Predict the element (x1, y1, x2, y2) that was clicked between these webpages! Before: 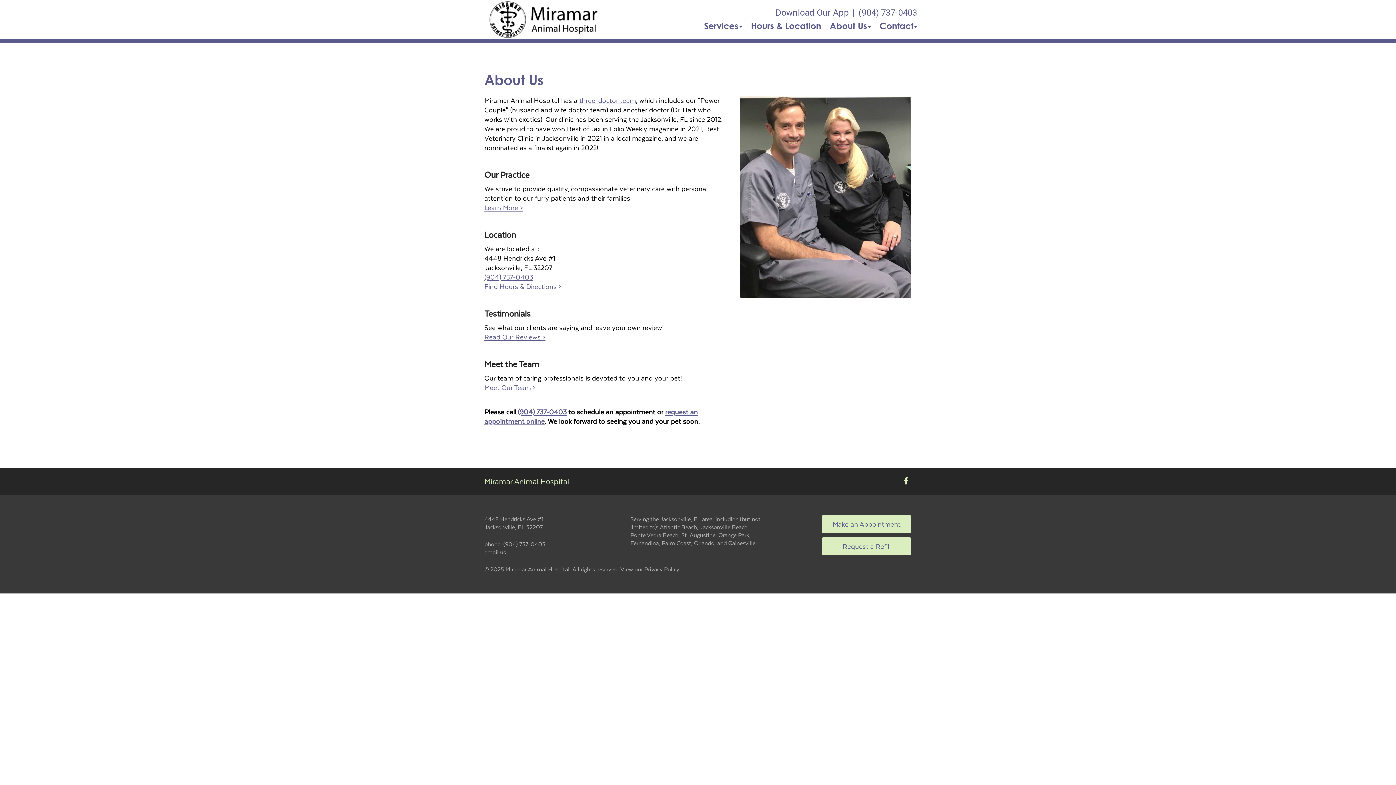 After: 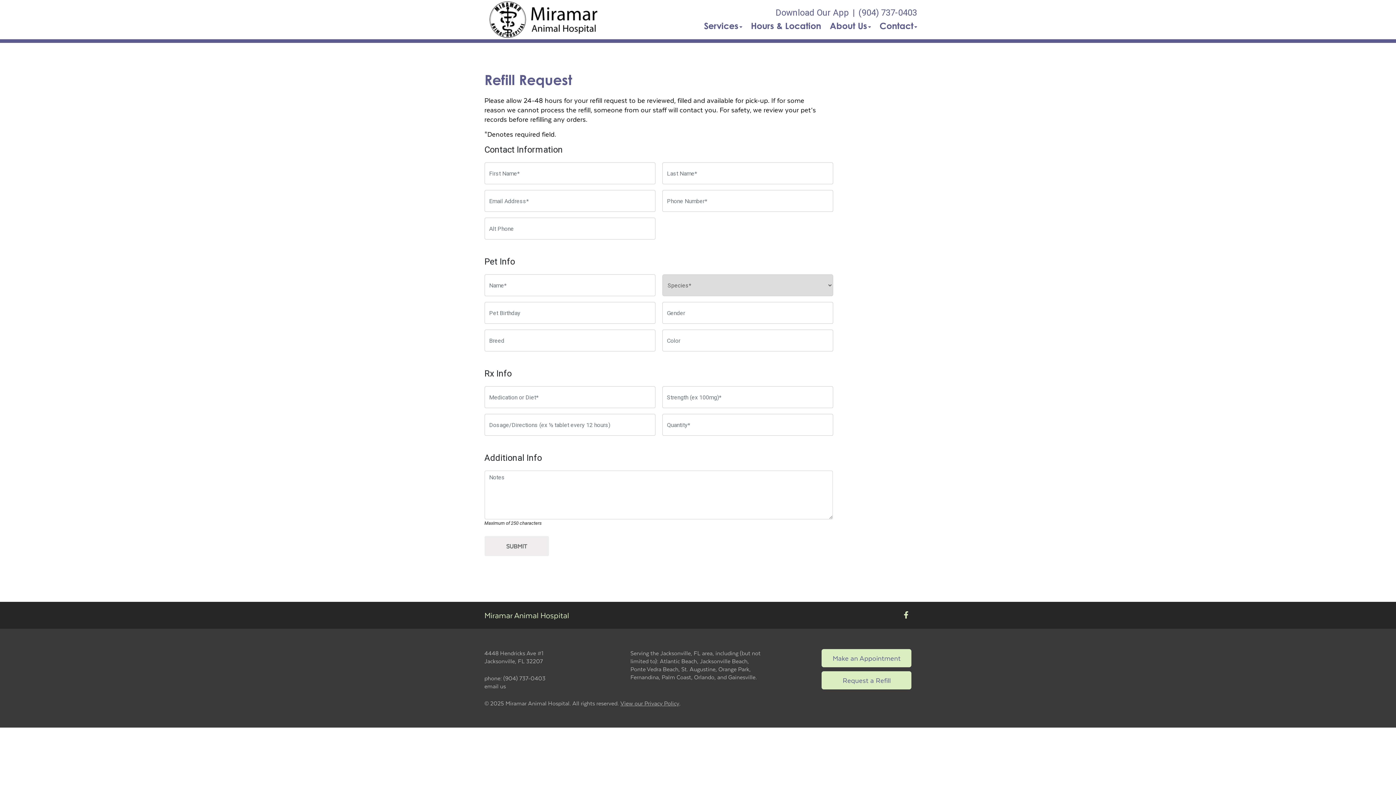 Action: bbox: (821, 537, 911, 555) label: Link to request a refill form